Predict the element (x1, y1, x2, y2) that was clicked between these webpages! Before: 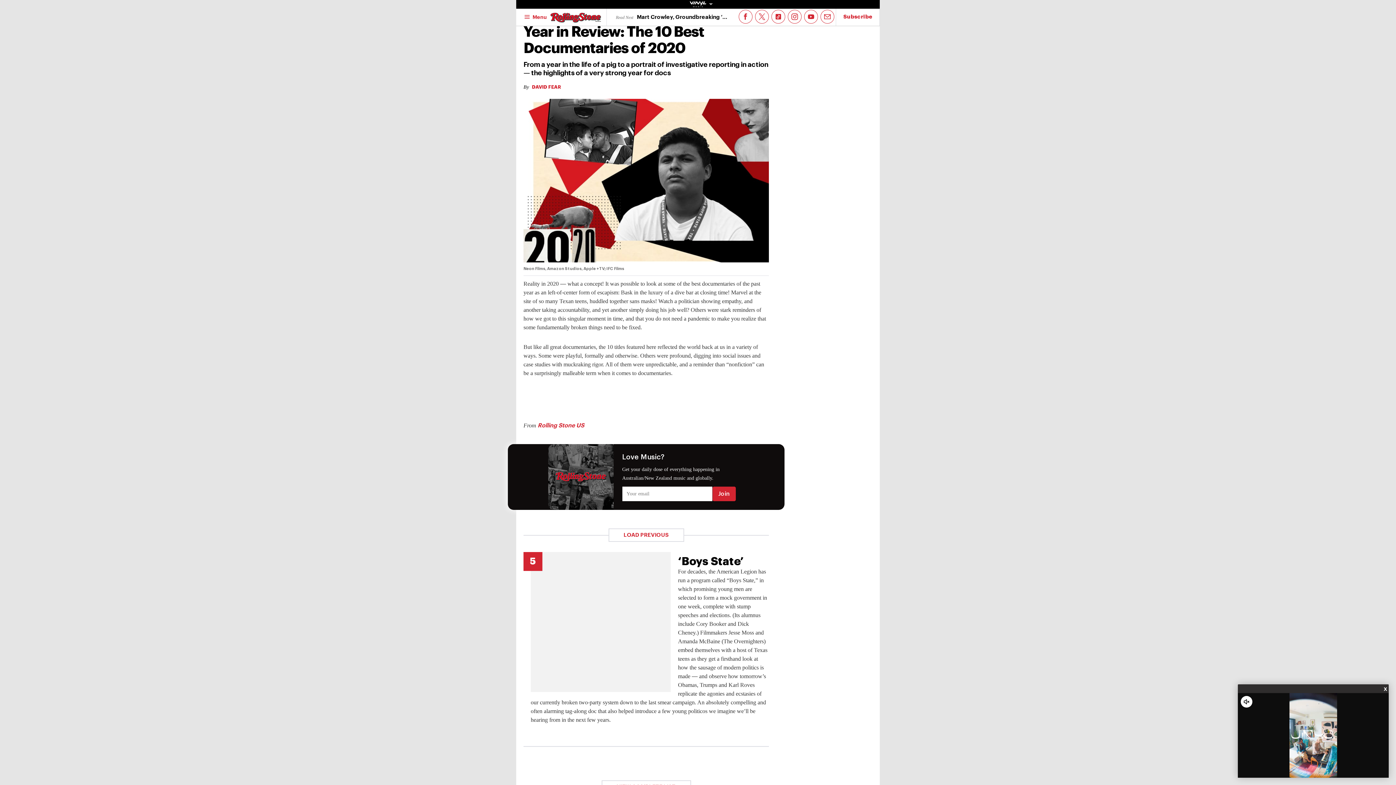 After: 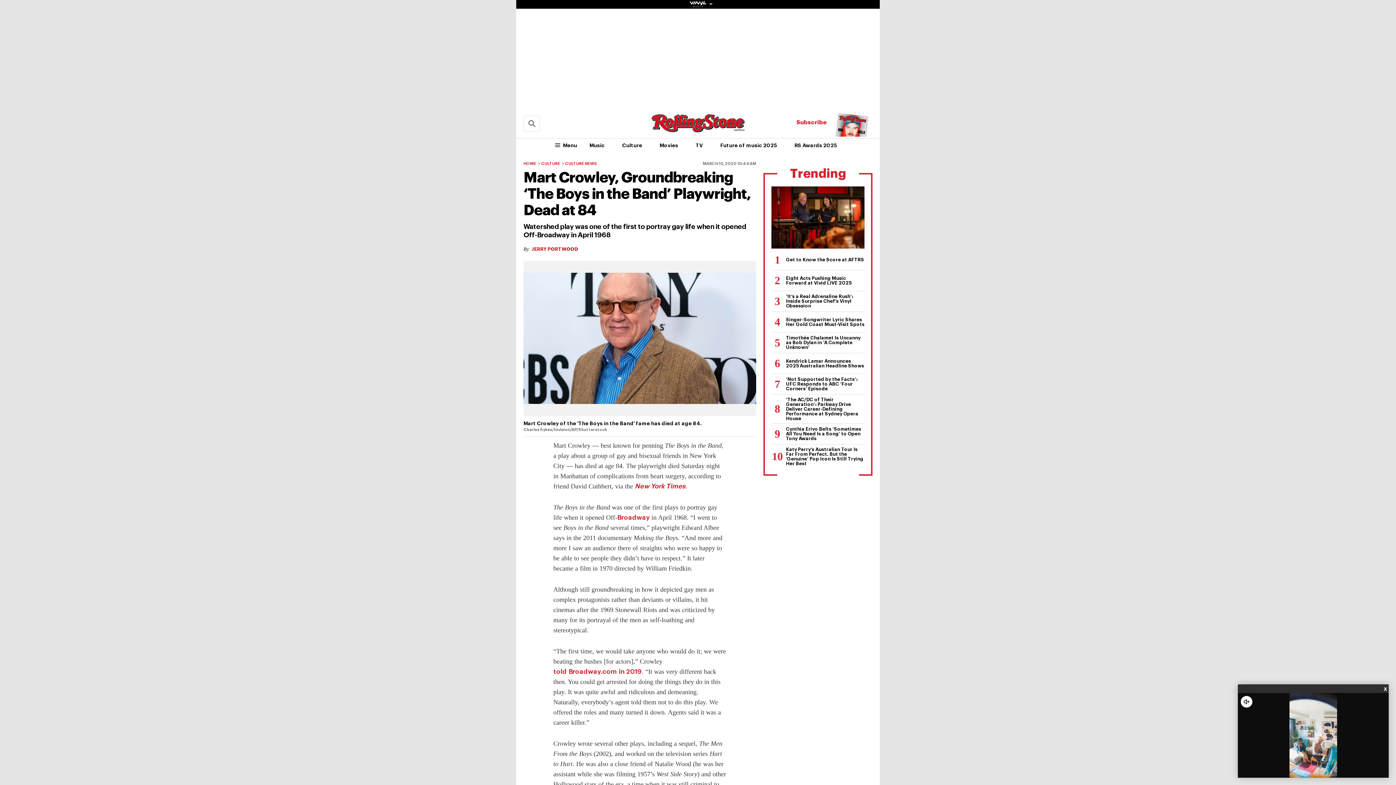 Action: bbox: (606, 8, 738, 25) label: Read Next
Mart Crowley, Groundbreaking ‘The Boys in the Band’ Playwright, Dead at 84